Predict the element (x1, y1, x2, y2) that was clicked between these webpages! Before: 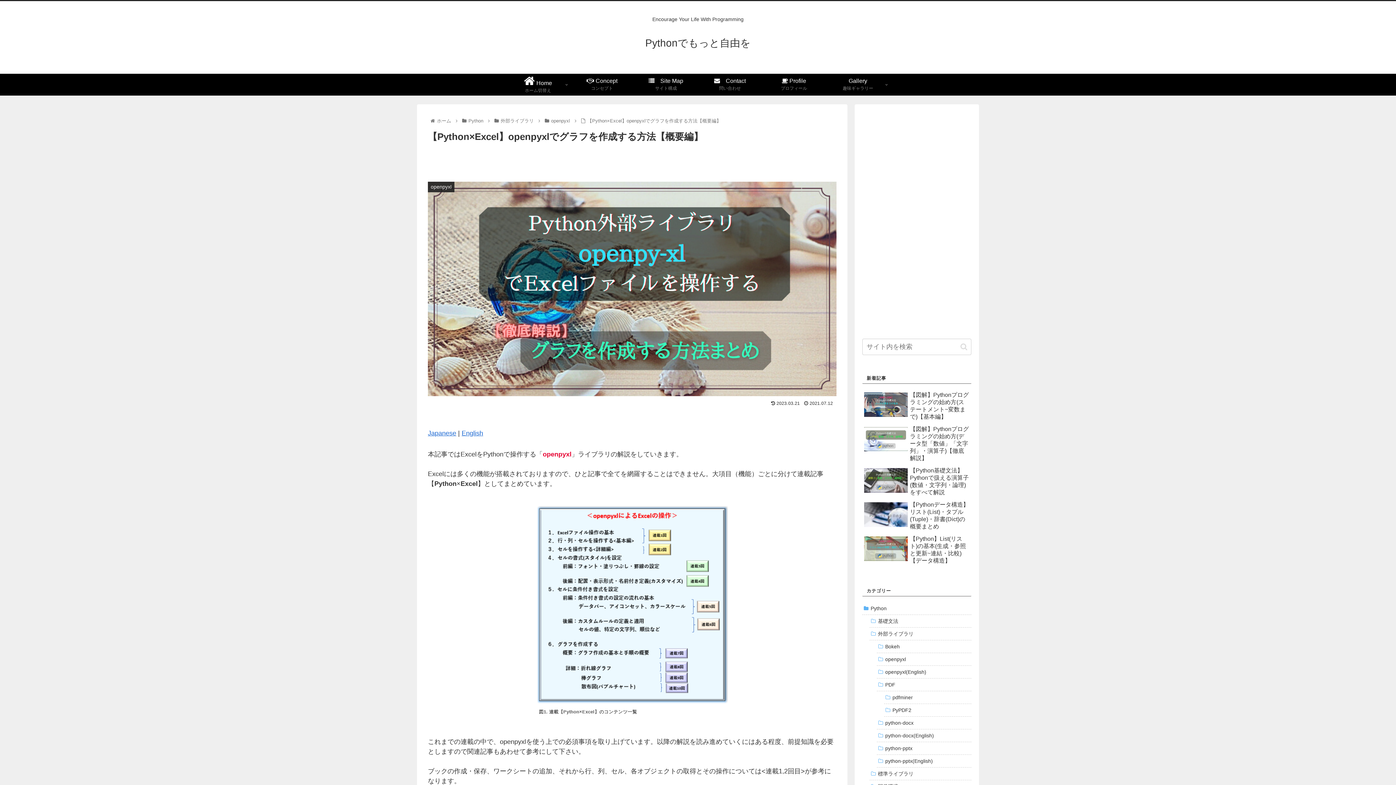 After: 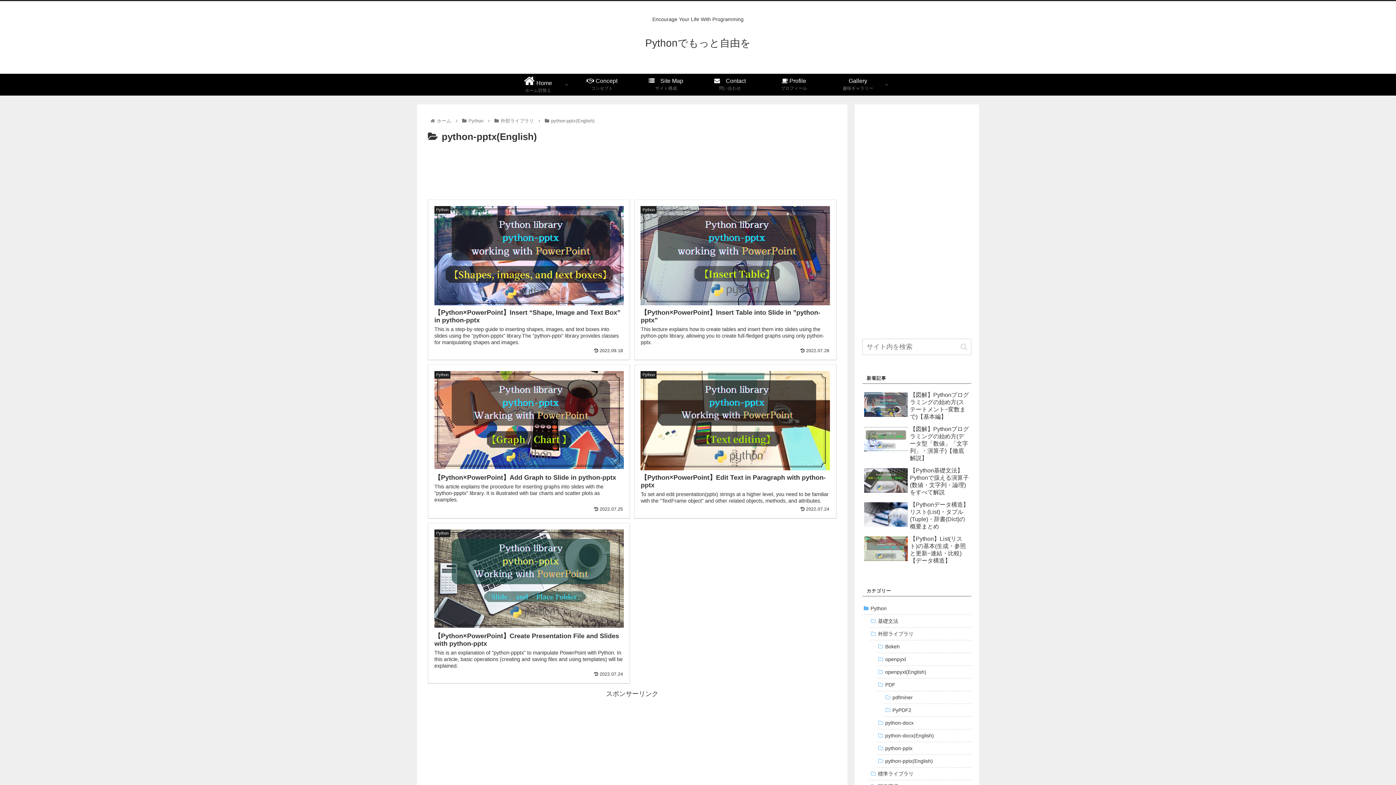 Action: bbox: (877, 755, 971, 768) label: python-pptx(English)